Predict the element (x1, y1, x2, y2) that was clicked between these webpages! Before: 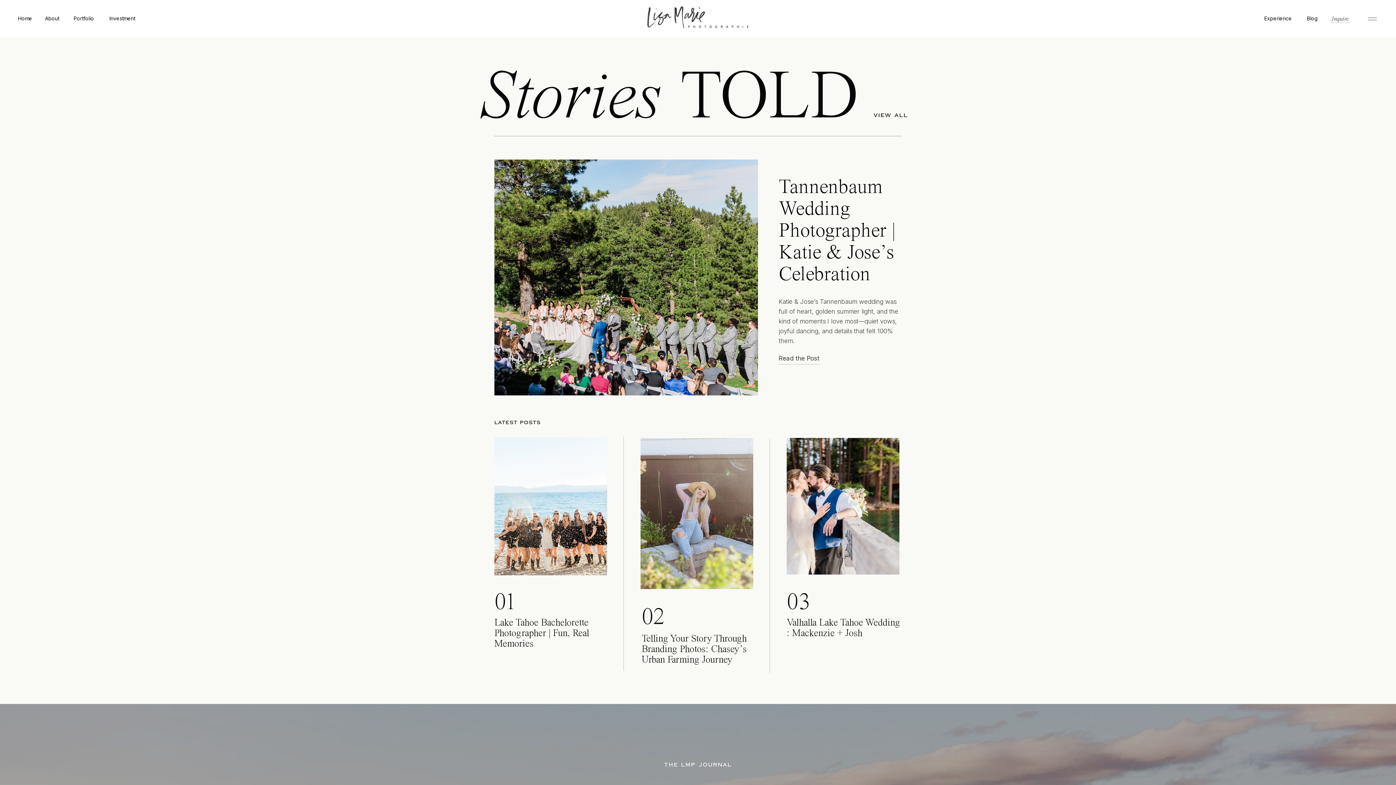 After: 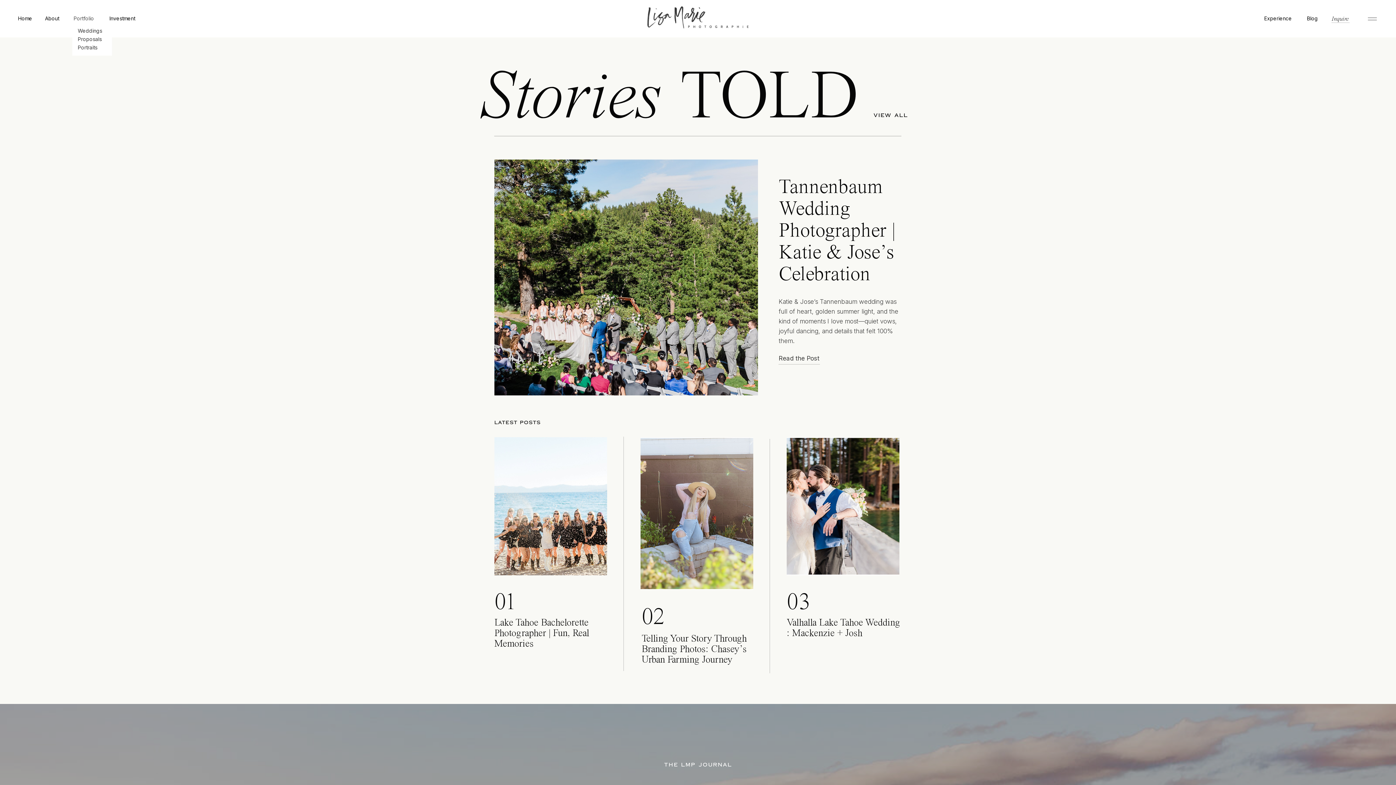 Action: bbox: (70, 14, 96, 22) label: Portfolio
